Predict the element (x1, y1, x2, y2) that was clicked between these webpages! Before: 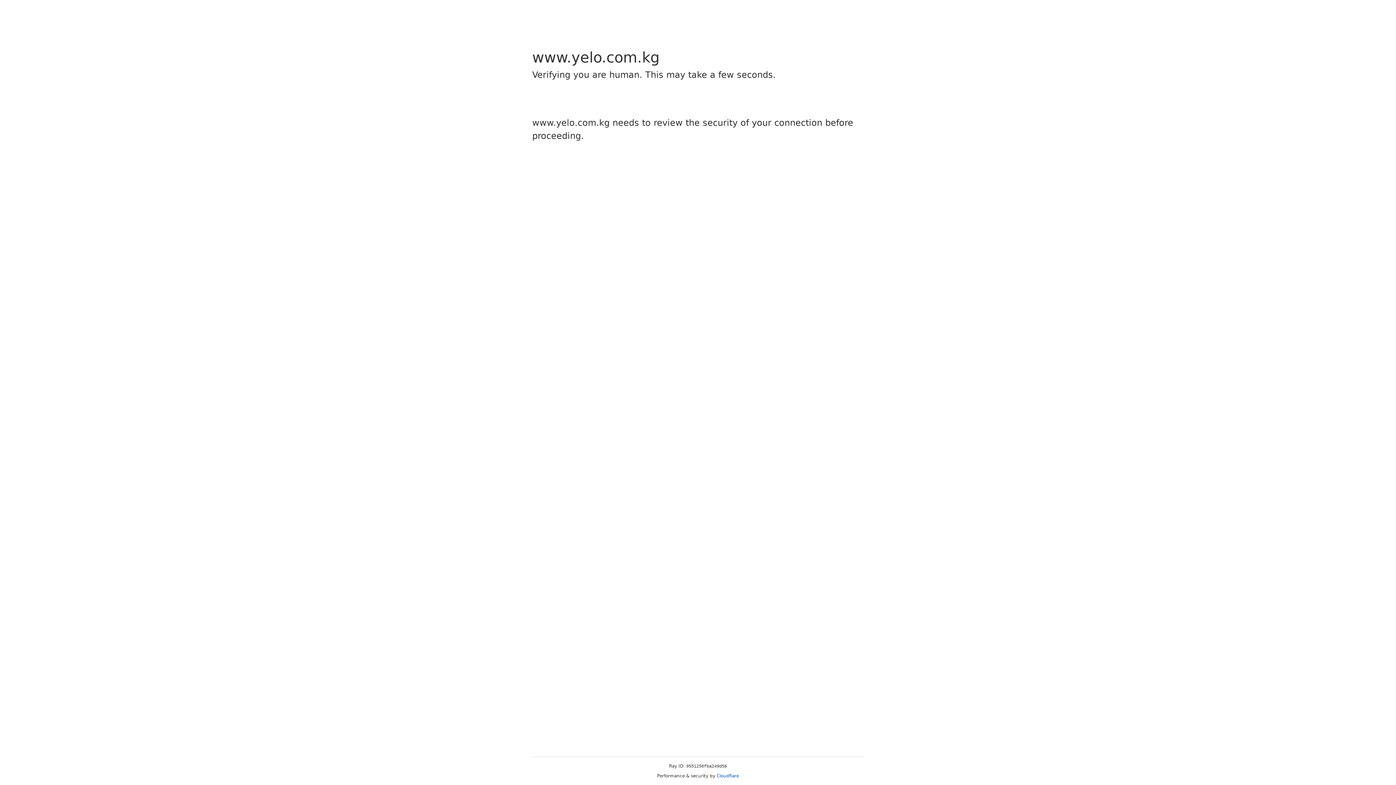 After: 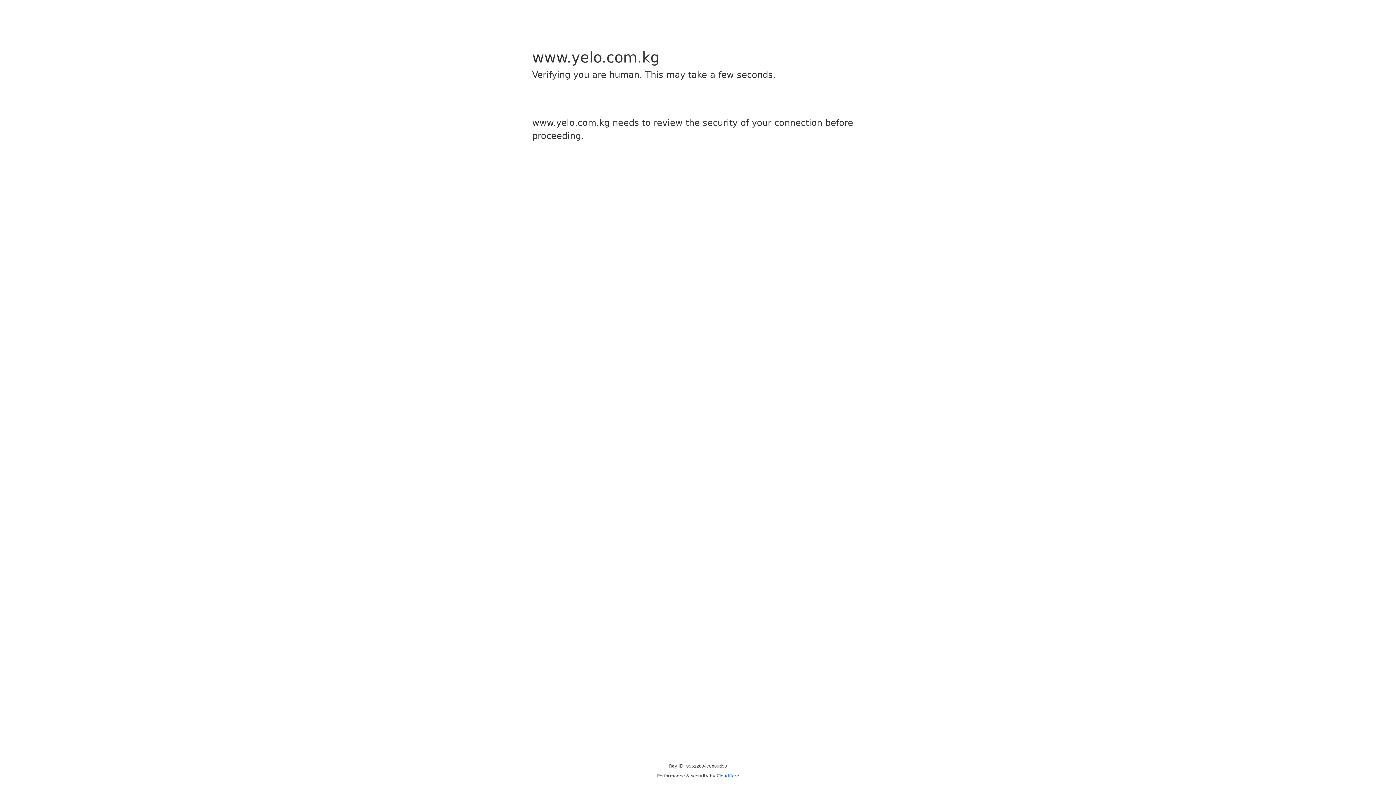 Action: label: Cloudflare bbox: (716, 773, 739, 778)